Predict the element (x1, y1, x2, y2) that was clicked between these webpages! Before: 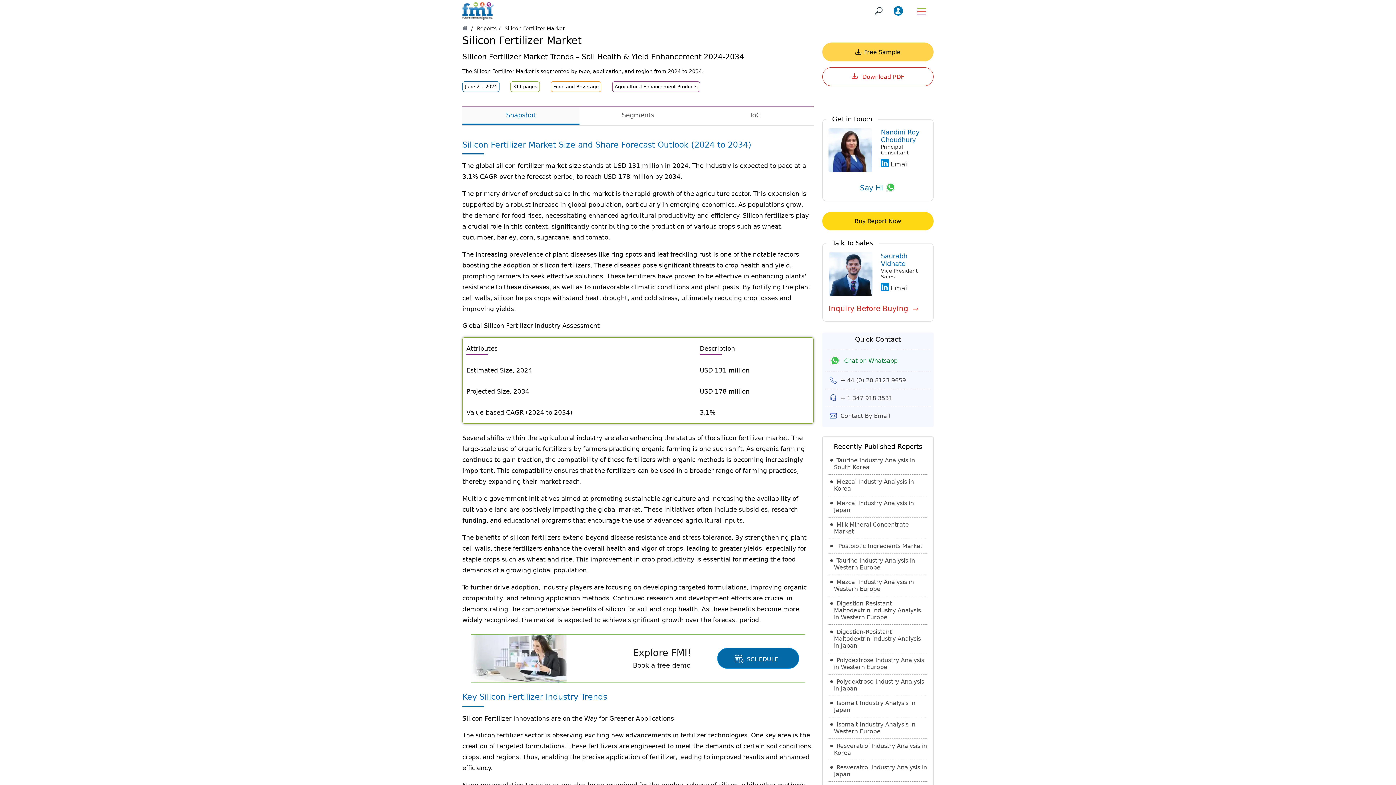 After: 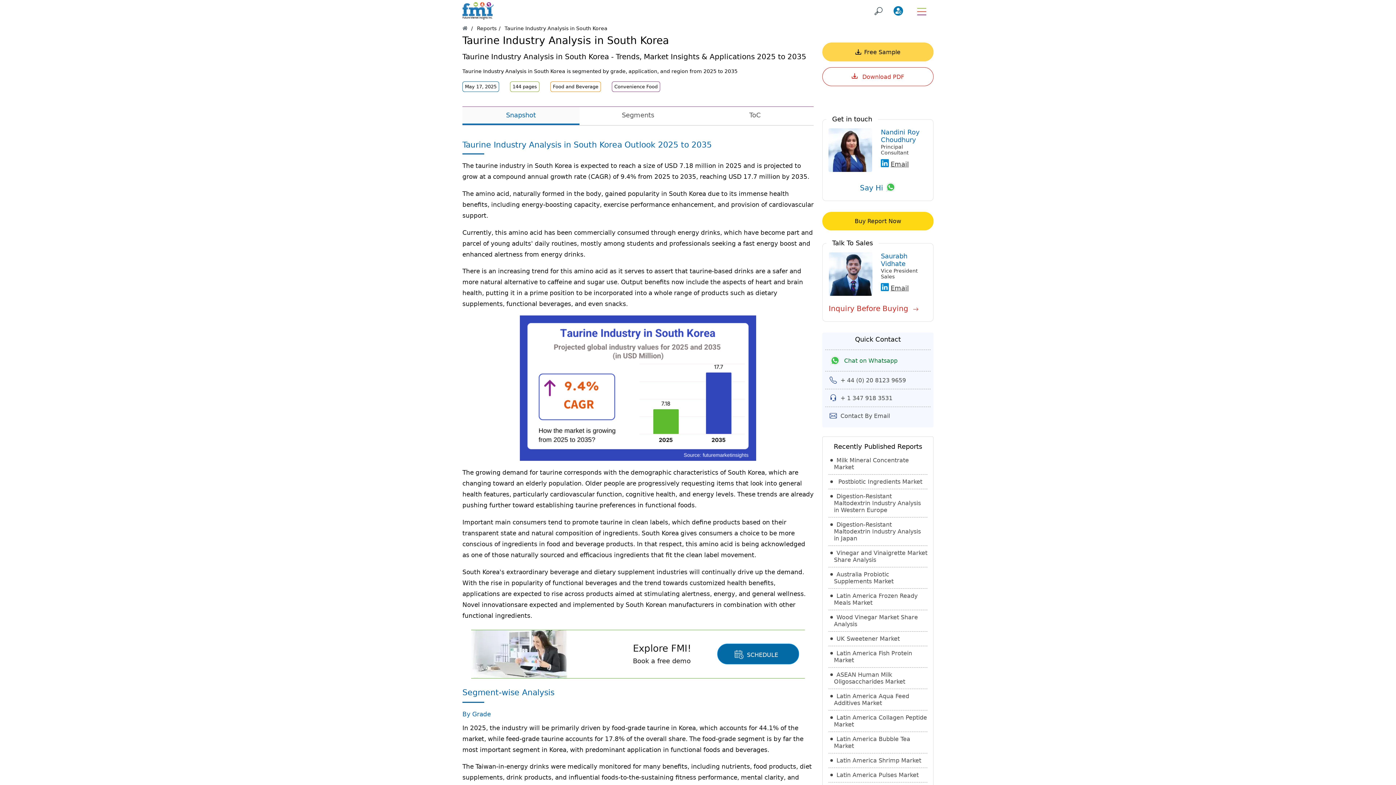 Action: bbox: (828, 453, 927, 474) label: Taurine Industry Analysis in South Korea